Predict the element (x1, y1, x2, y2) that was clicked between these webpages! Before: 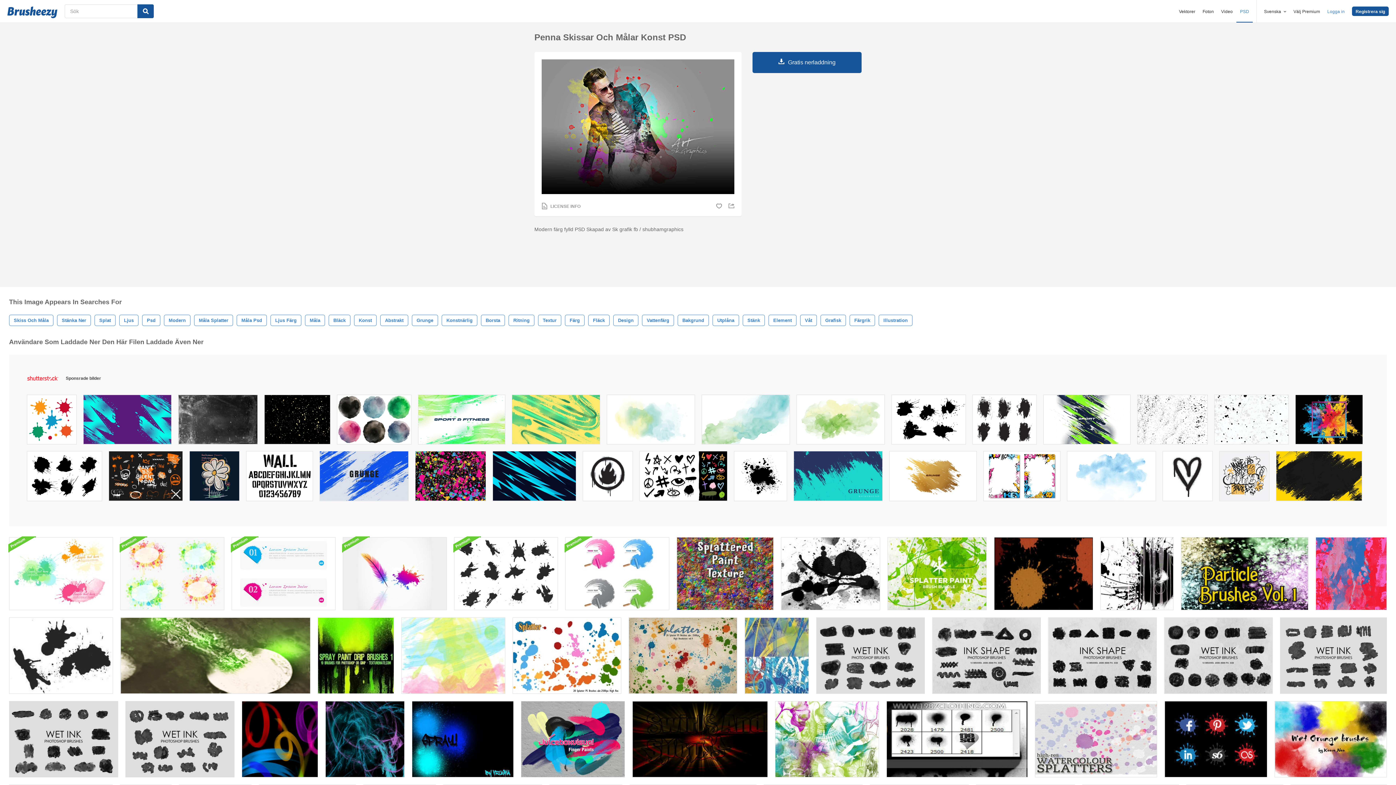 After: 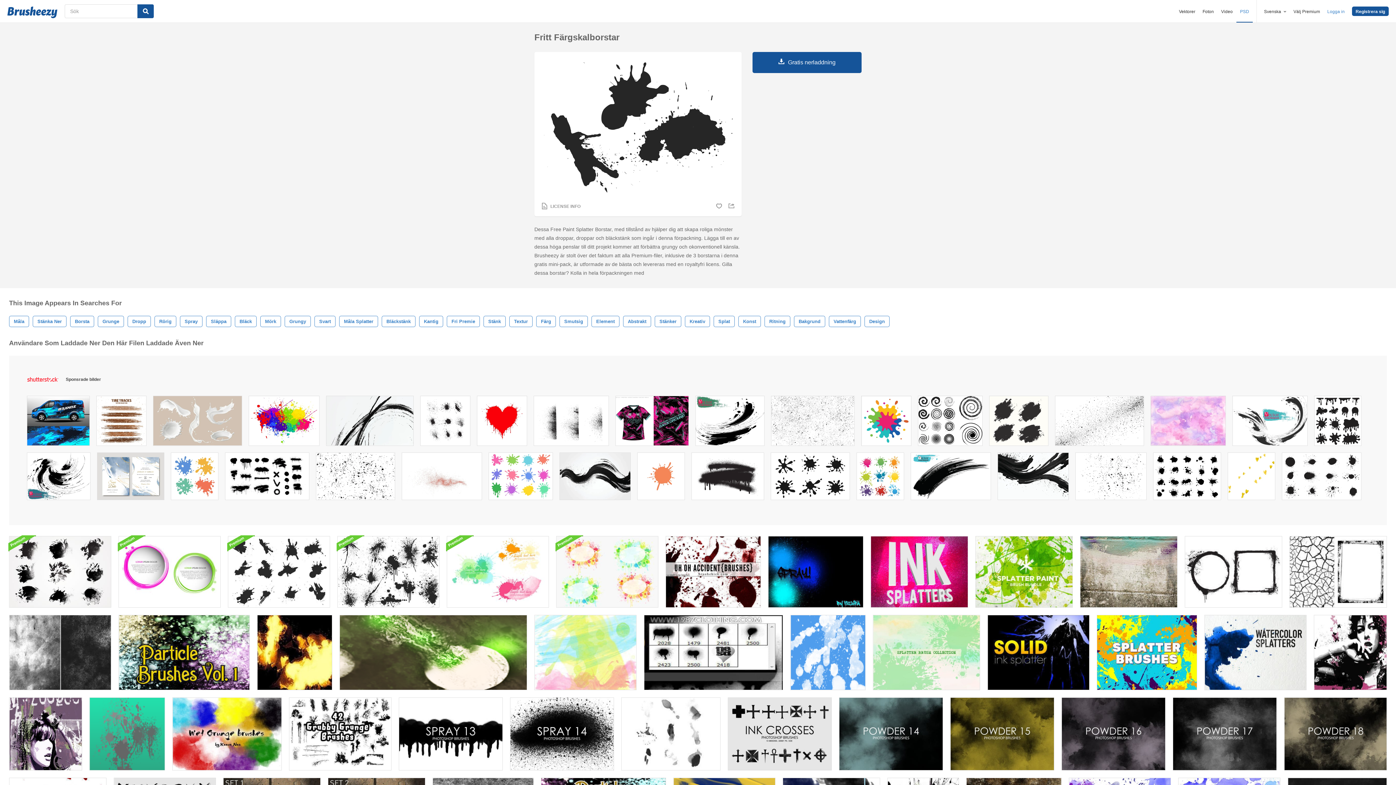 Action: bbox: (9, 617, 113, 694)